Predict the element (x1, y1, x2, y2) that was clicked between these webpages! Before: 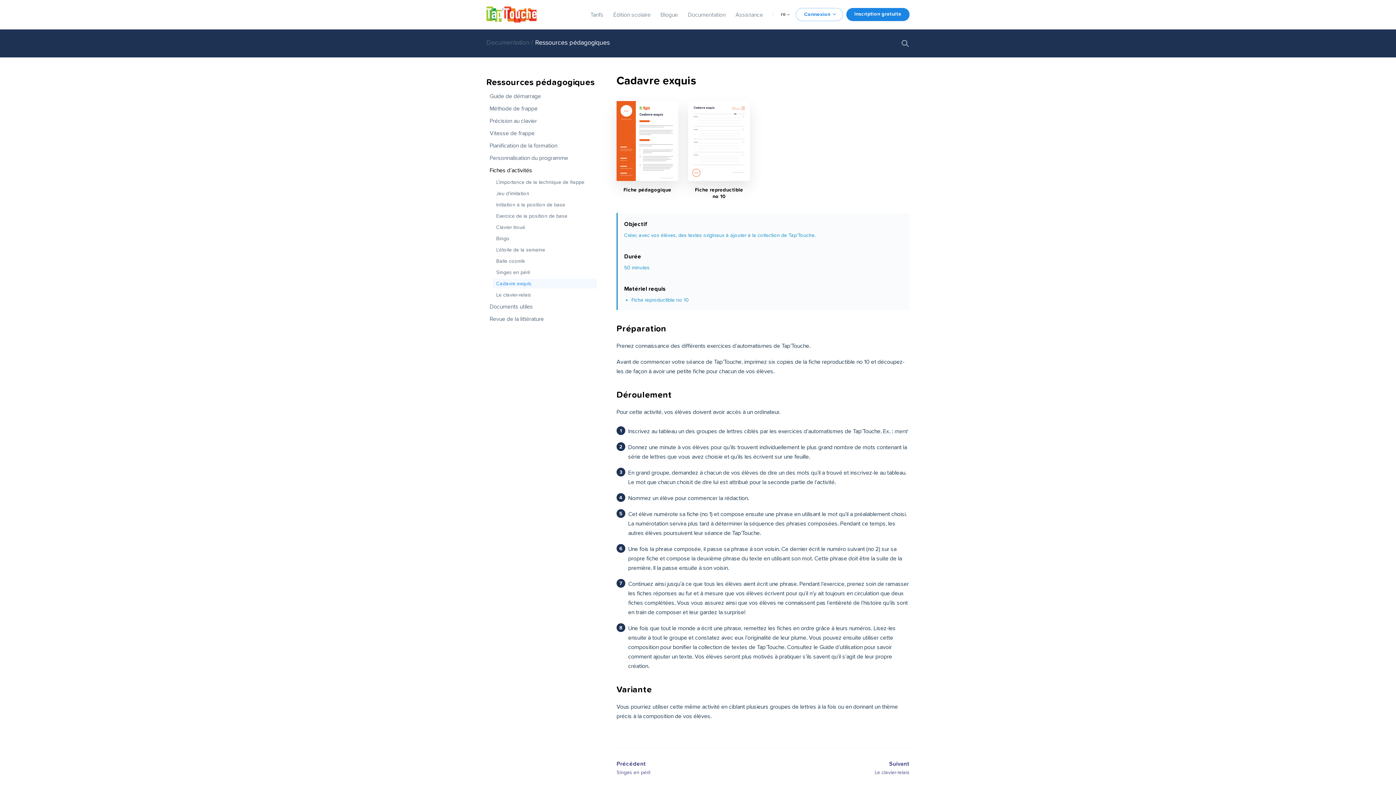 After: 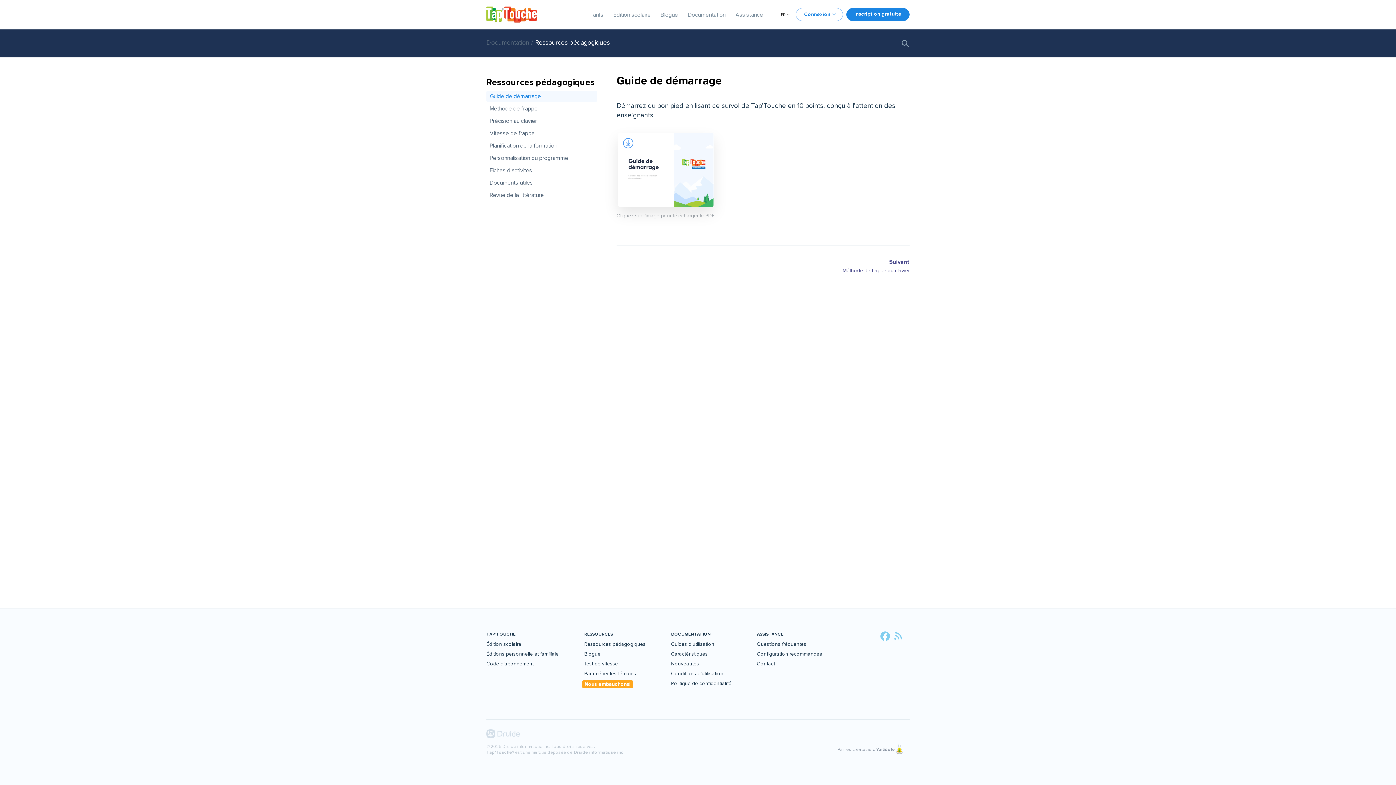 Action: label: Guide de démarrage bbox: (486, 90, 597, 101)